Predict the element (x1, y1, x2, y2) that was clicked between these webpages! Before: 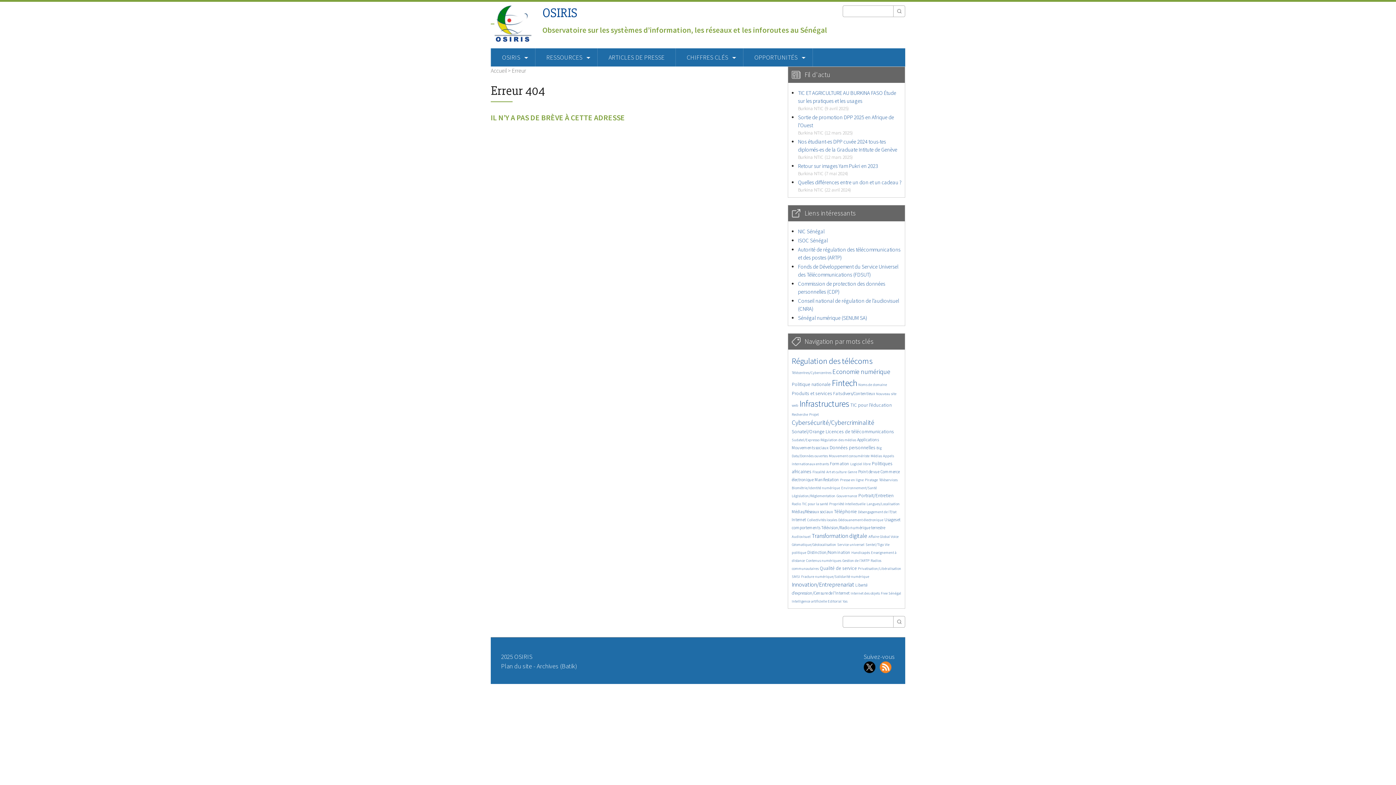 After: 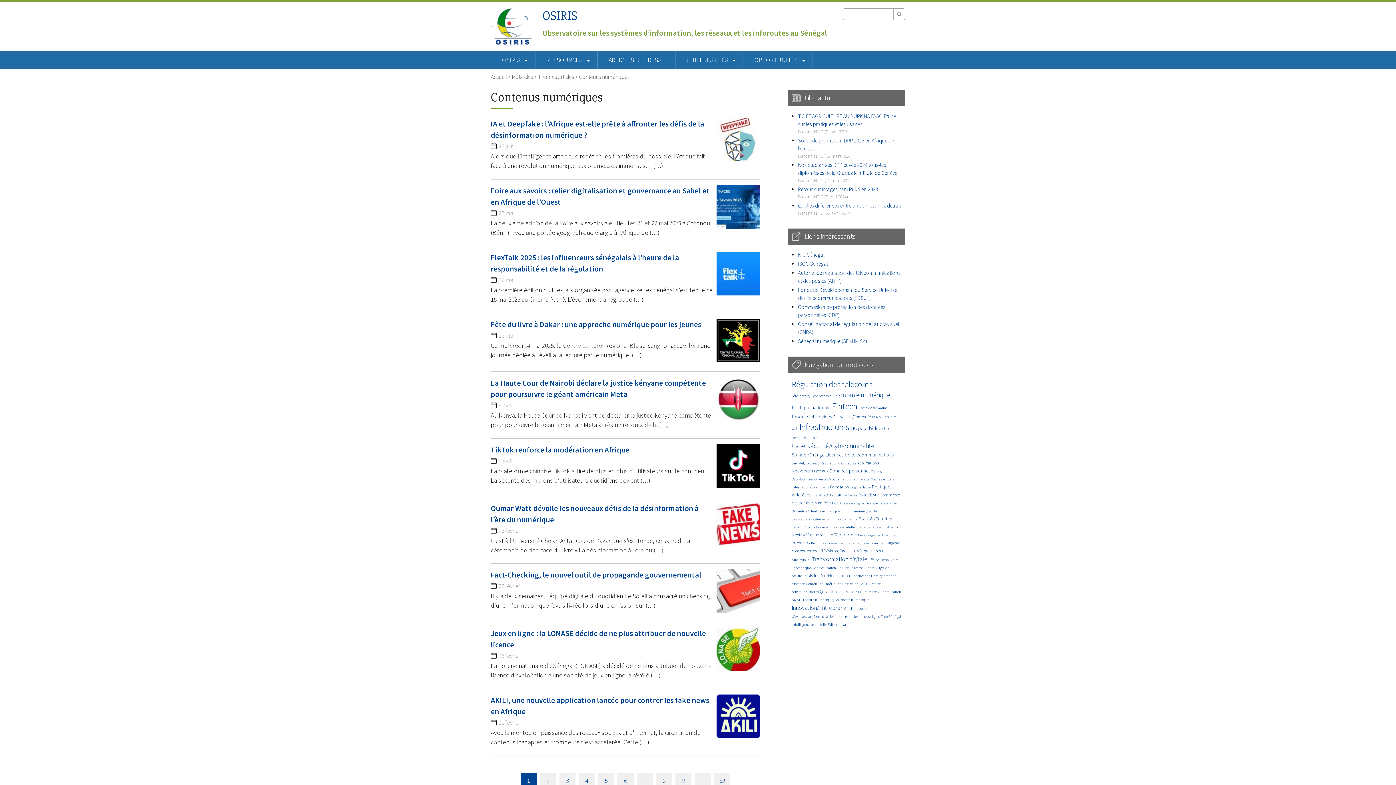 Action: bbox: (806, 558, 841, 563) label: Contenus numériques